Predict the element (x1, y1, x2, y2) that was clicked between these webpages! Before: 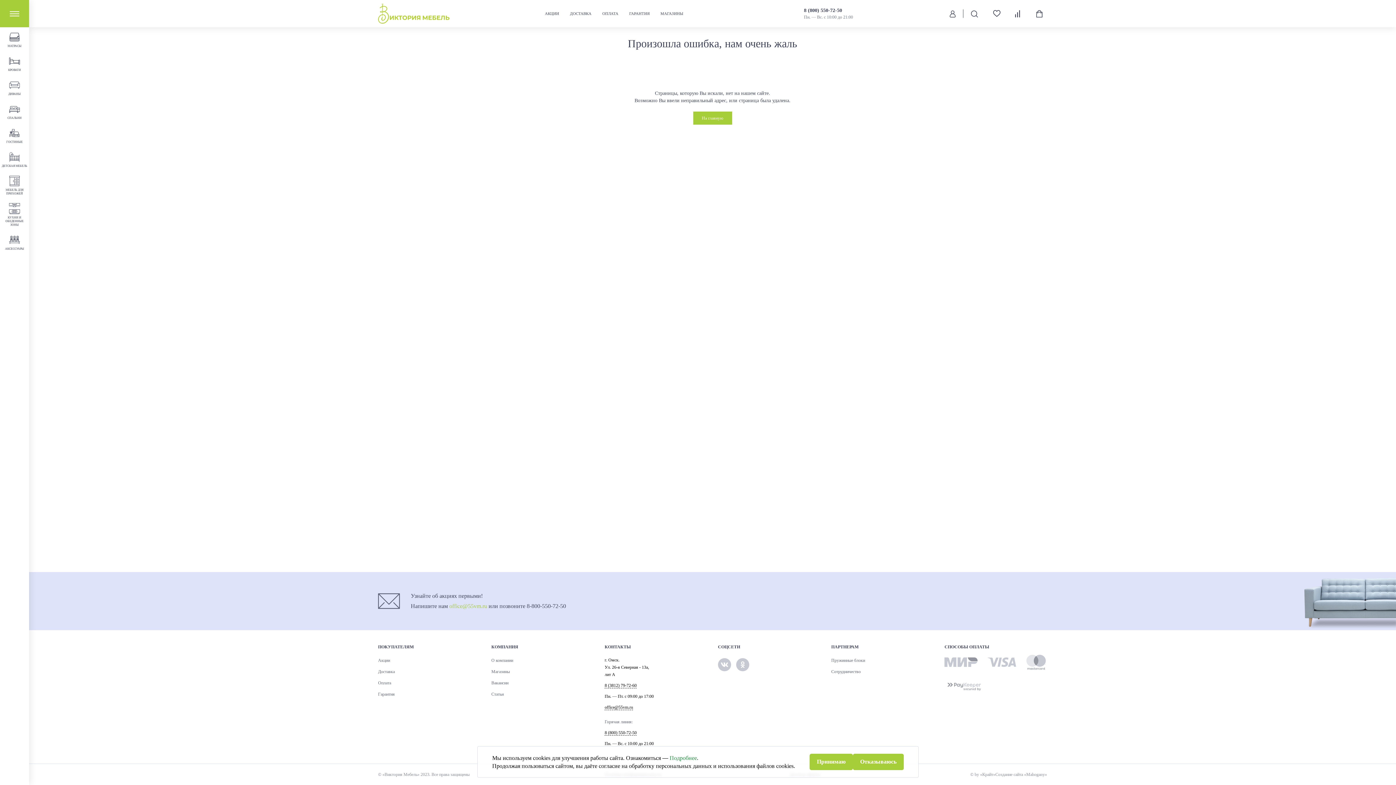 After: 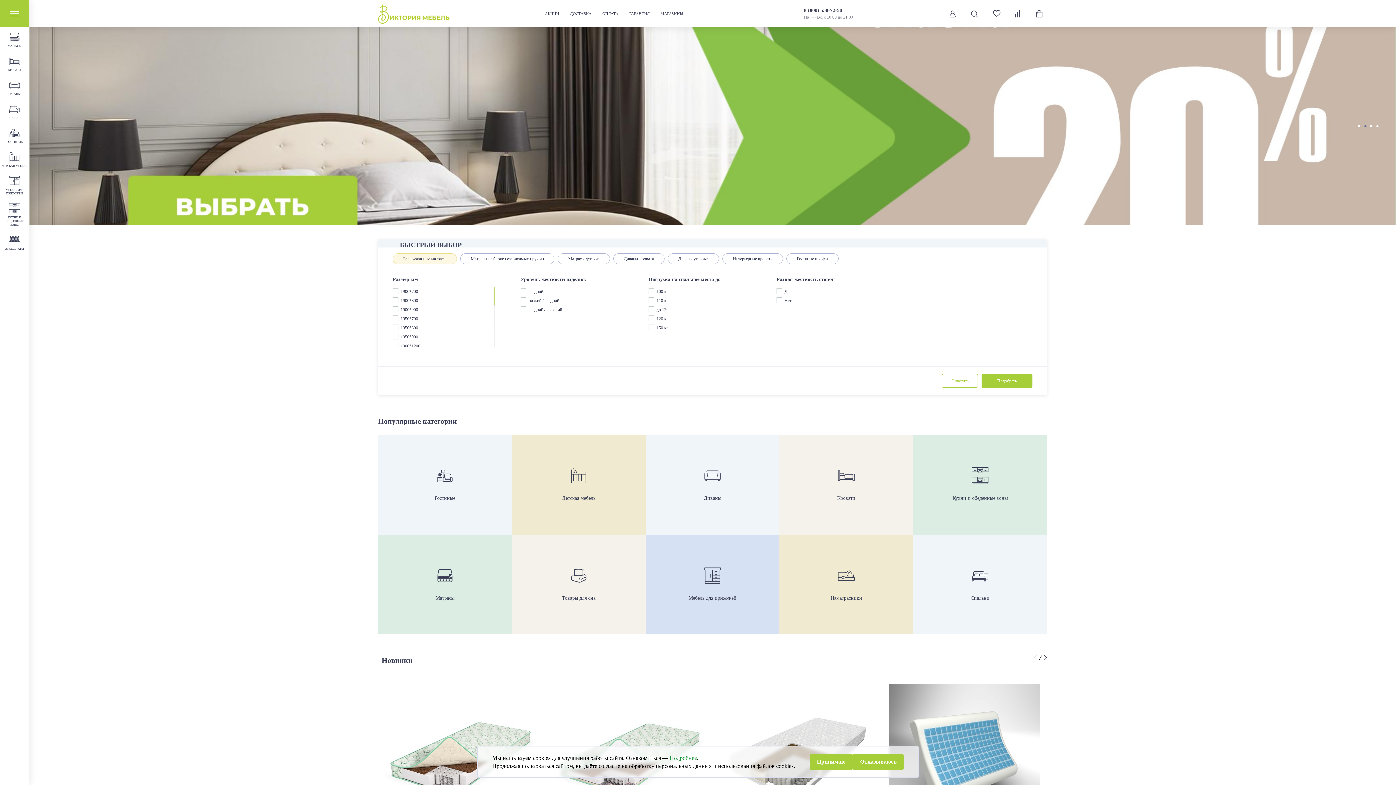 Action: label: На главную bbox: (693, 111, 732, 124)